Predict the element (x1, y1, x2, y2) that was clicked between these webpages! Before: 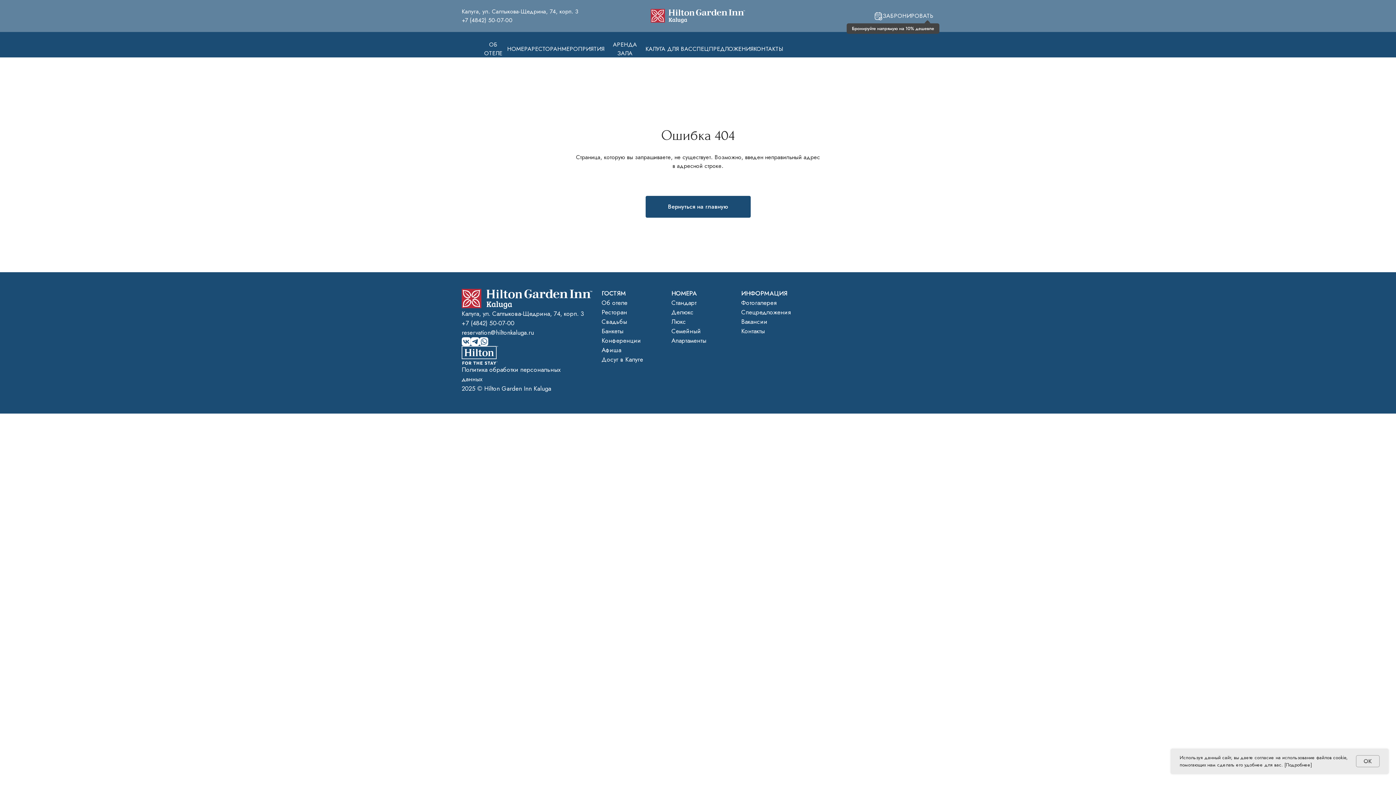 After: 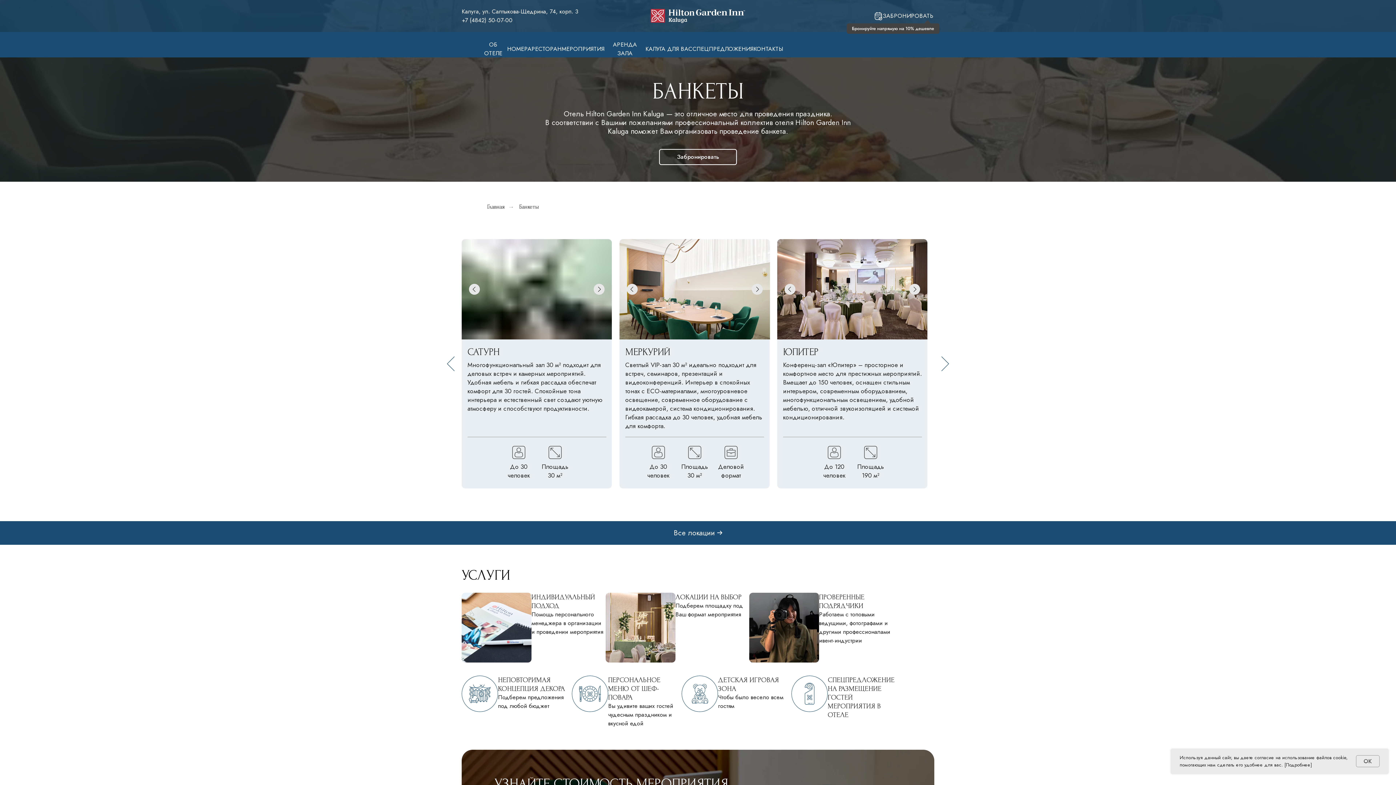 Action: label: Банкеты bbox: (601, 326, 623, 335)